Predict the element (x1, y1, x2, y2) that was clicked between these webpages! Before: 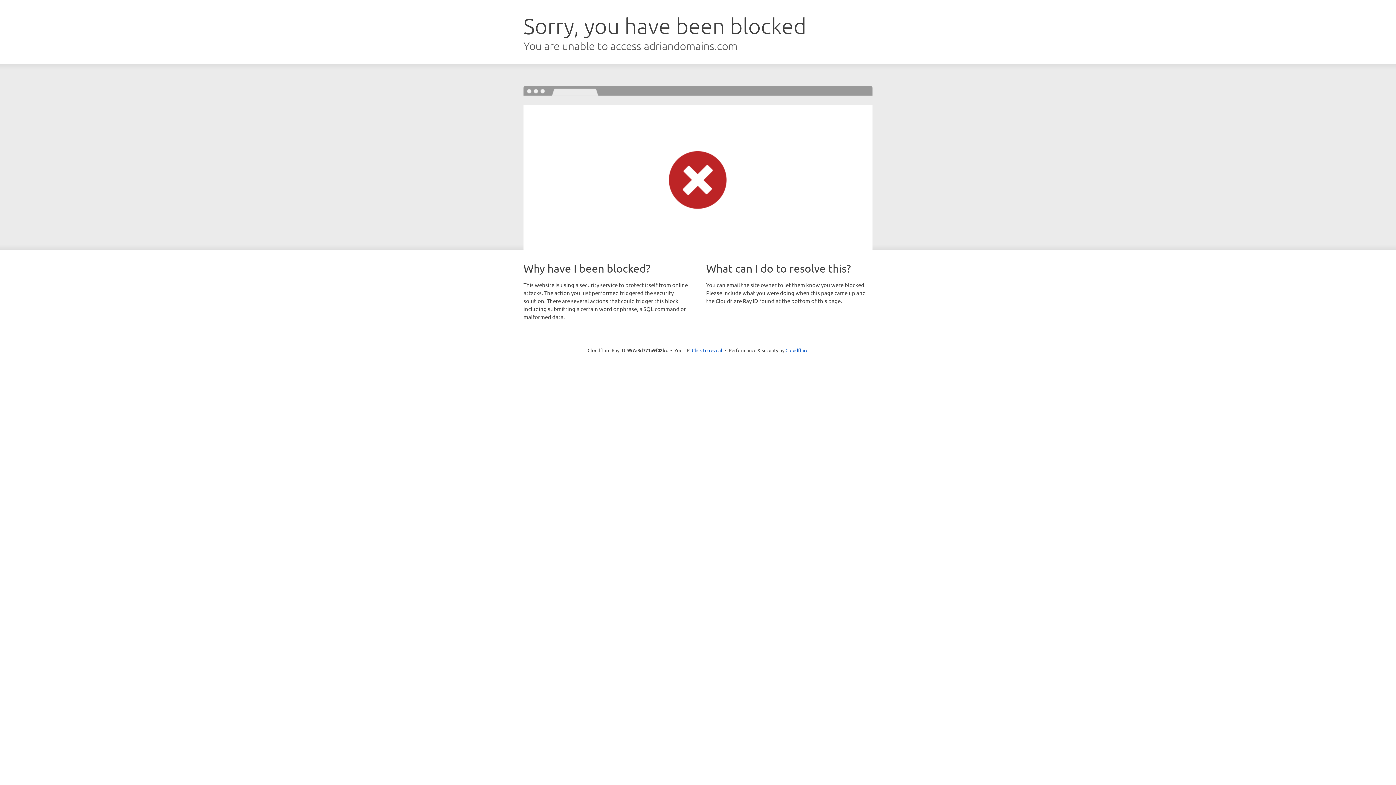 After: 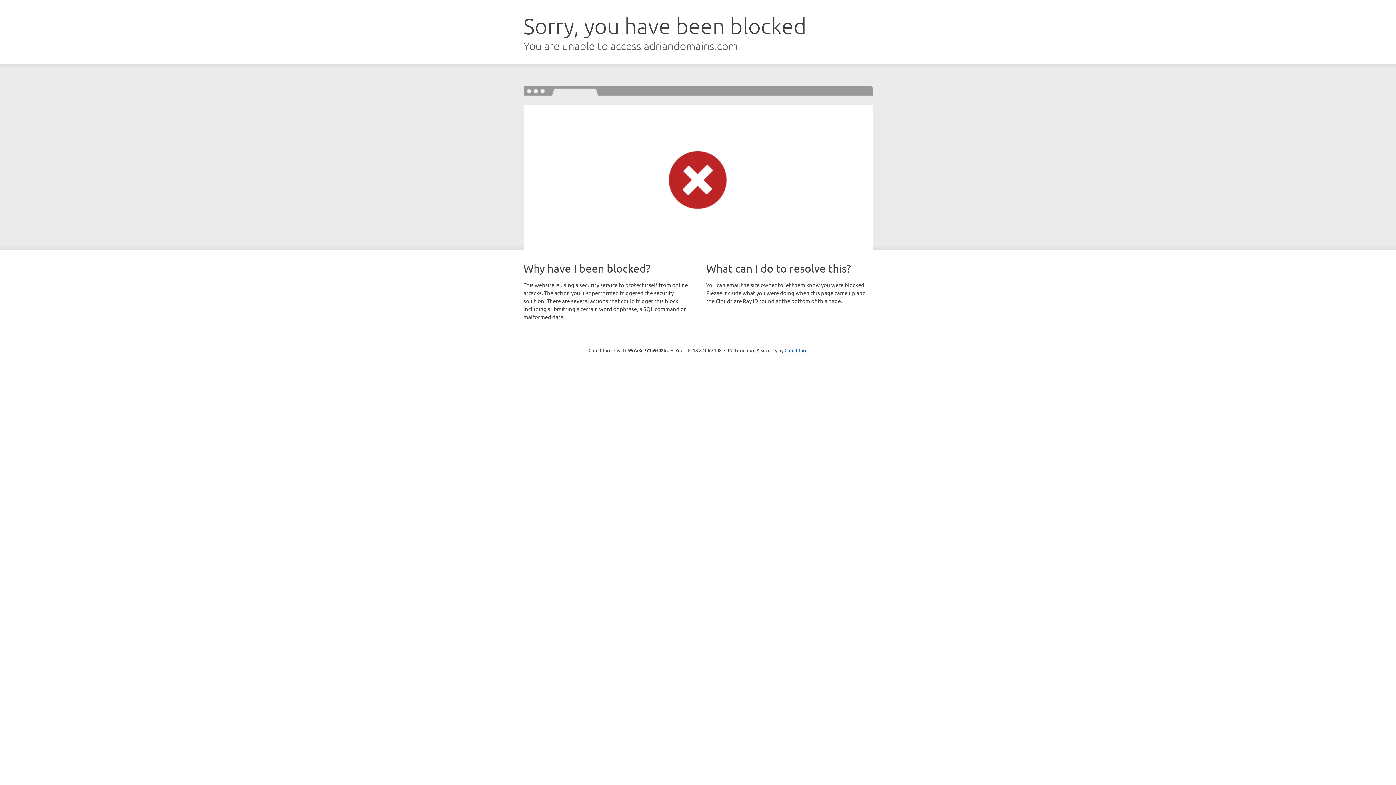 Action: label: Click to reveal bbox: (692, 346, 722, 353)